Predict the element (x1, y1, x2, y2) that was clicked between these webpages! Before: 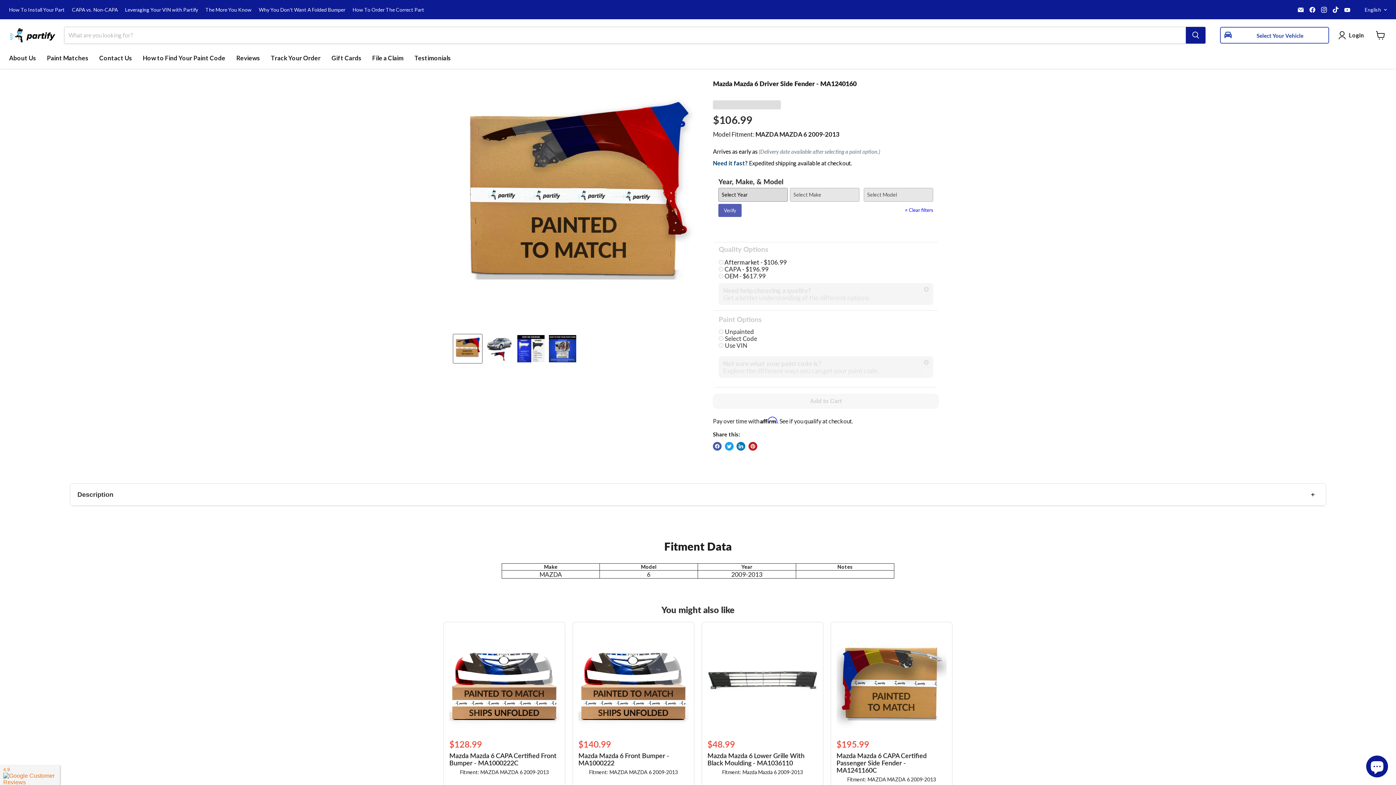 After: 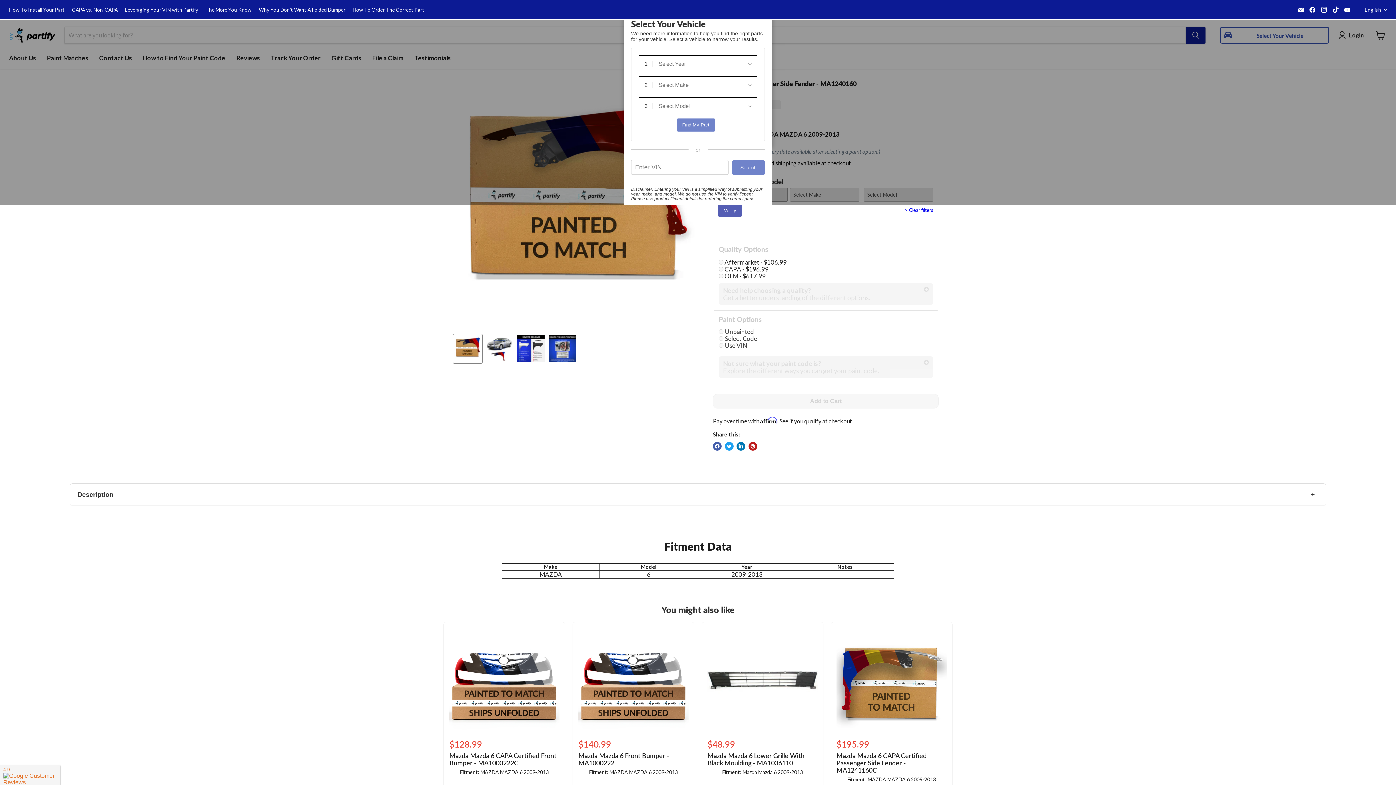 Action: bbox: (1220, 26, 1329, 43) label: Select Your Vehicle